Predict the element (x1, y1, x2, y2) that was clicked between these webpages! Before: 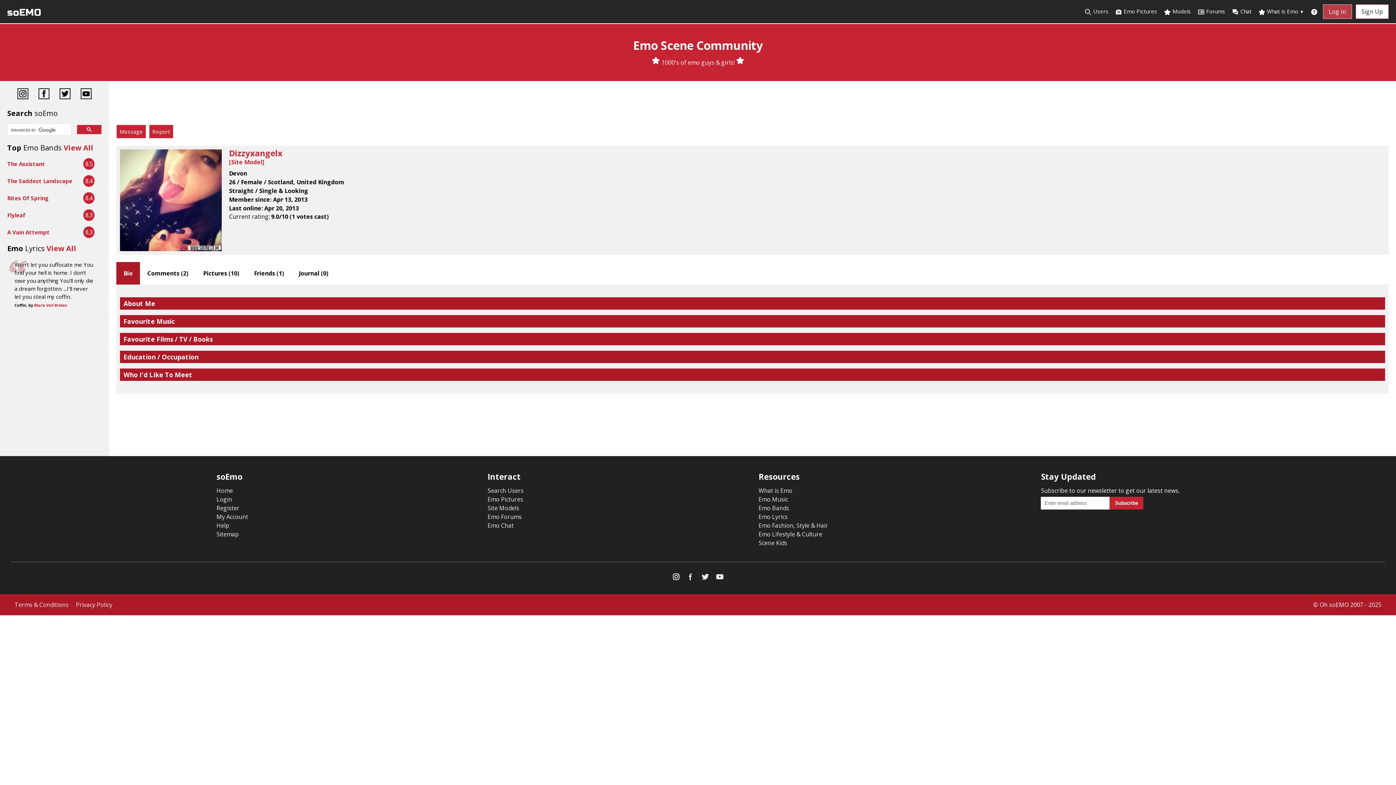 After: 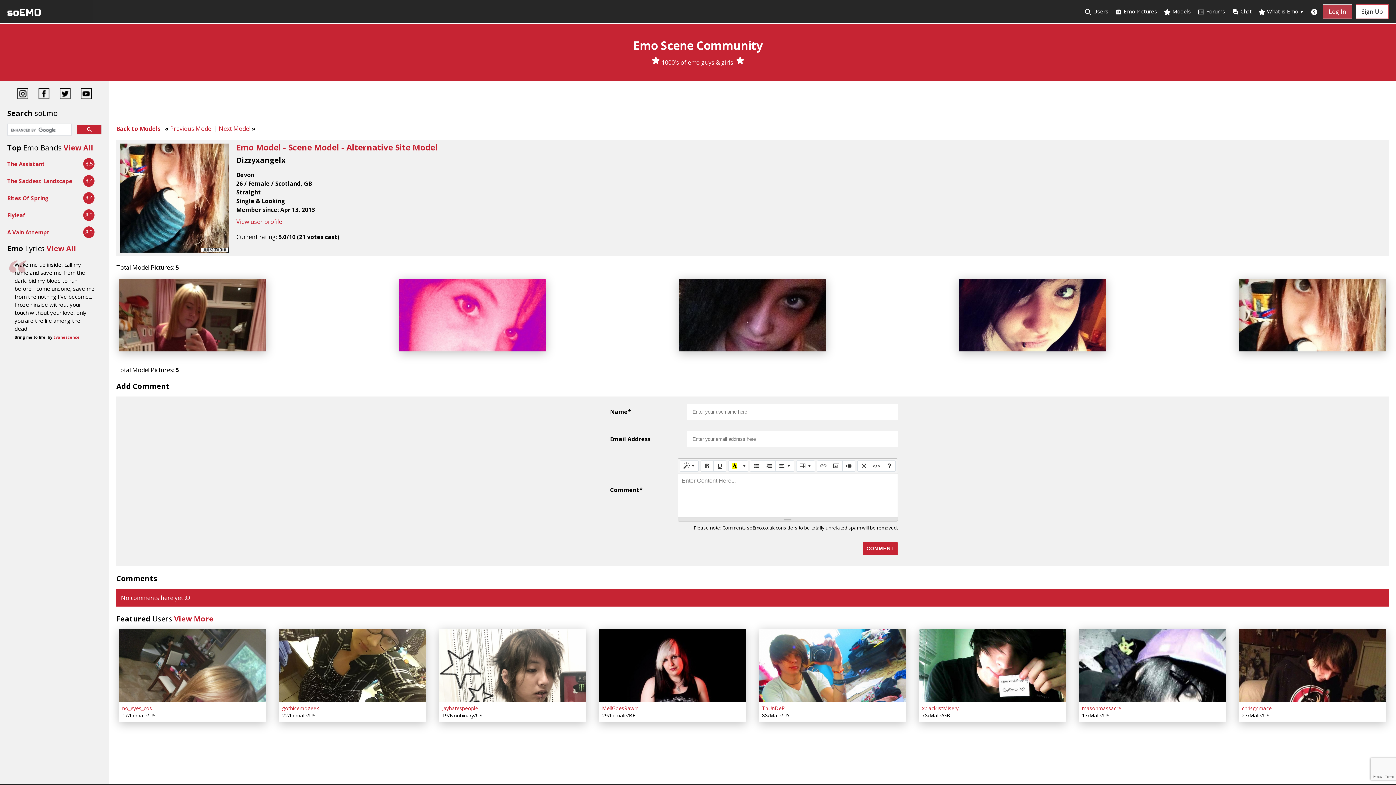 Action: label: Site Model bbox: (231, 158, 262, 166)